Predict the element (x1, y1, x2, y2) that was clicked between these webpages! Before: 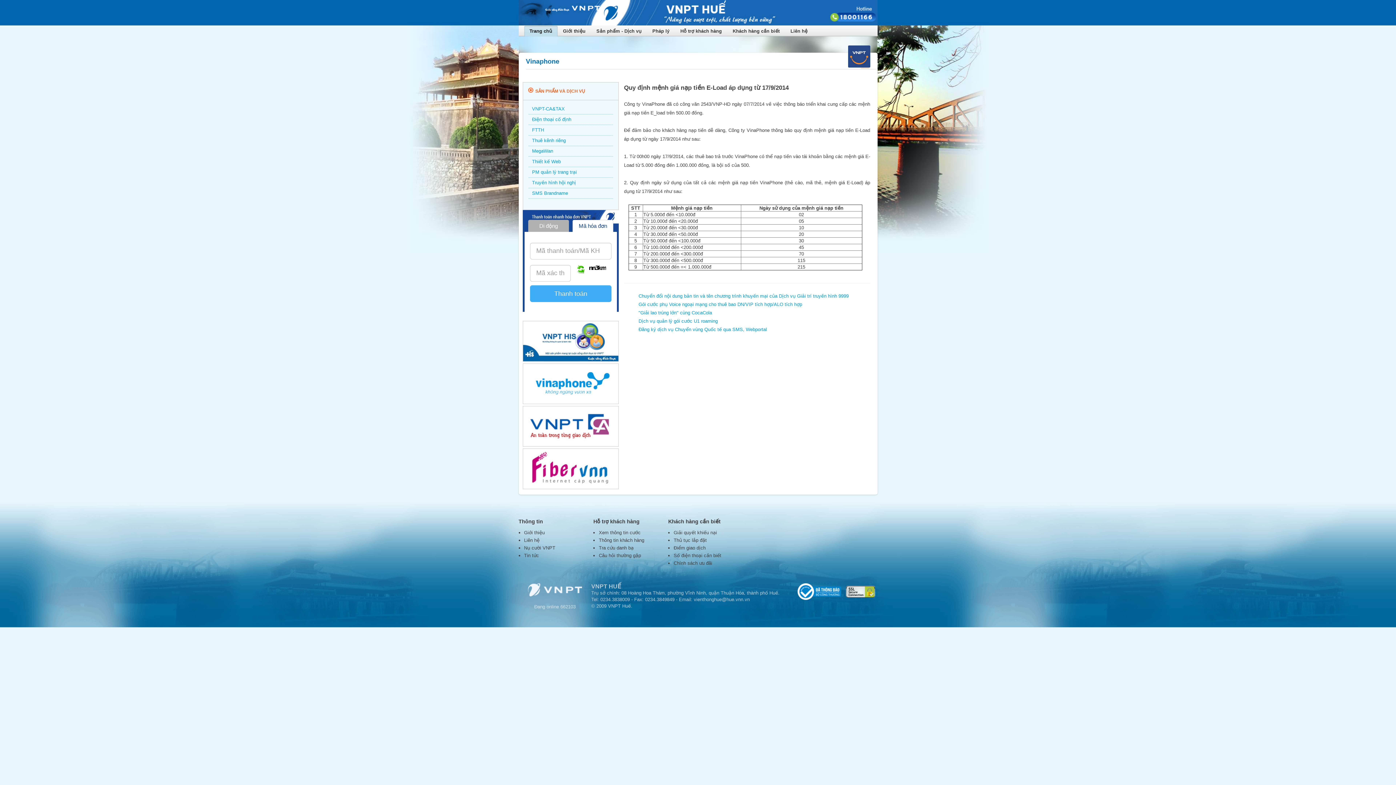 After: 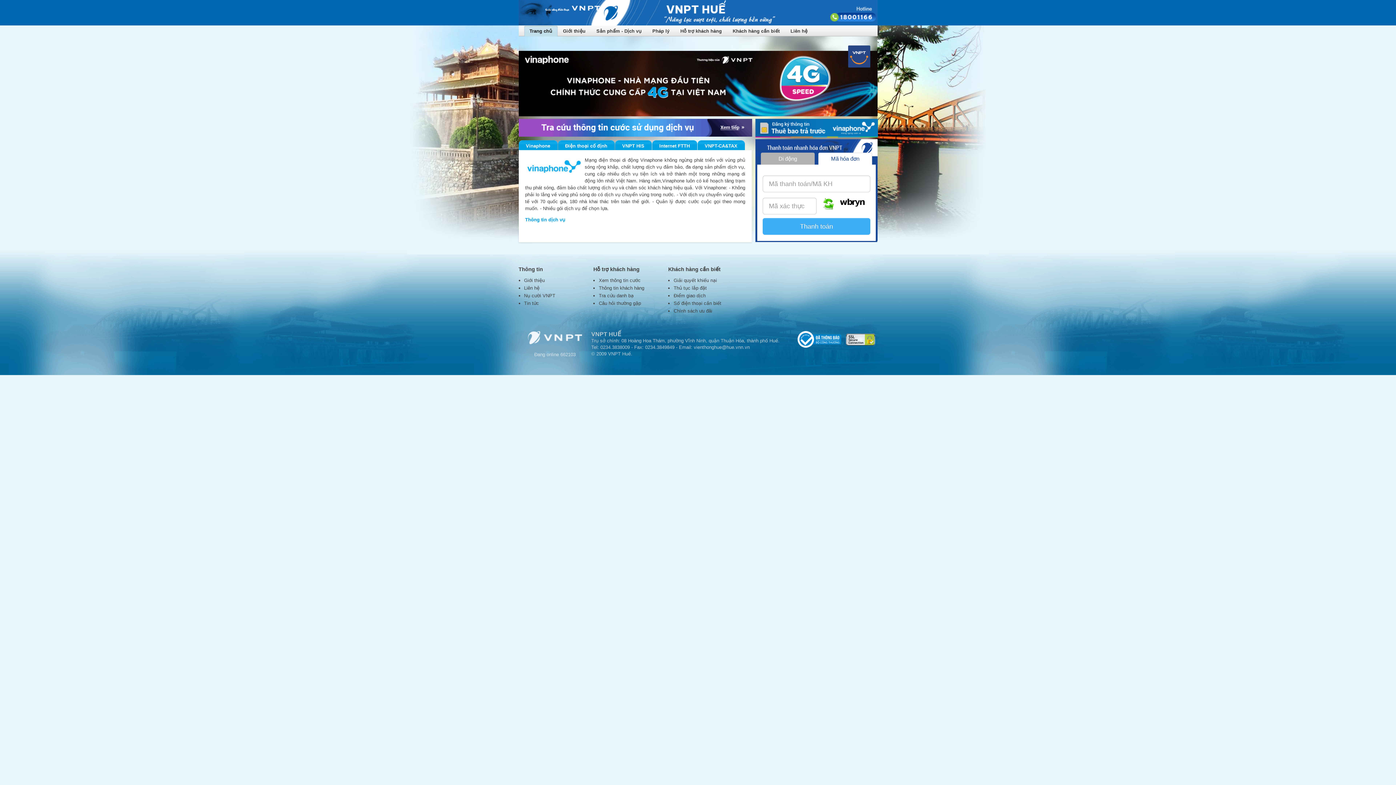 Action: bbox: (524, 25, 557, 36) label: Trang chủ